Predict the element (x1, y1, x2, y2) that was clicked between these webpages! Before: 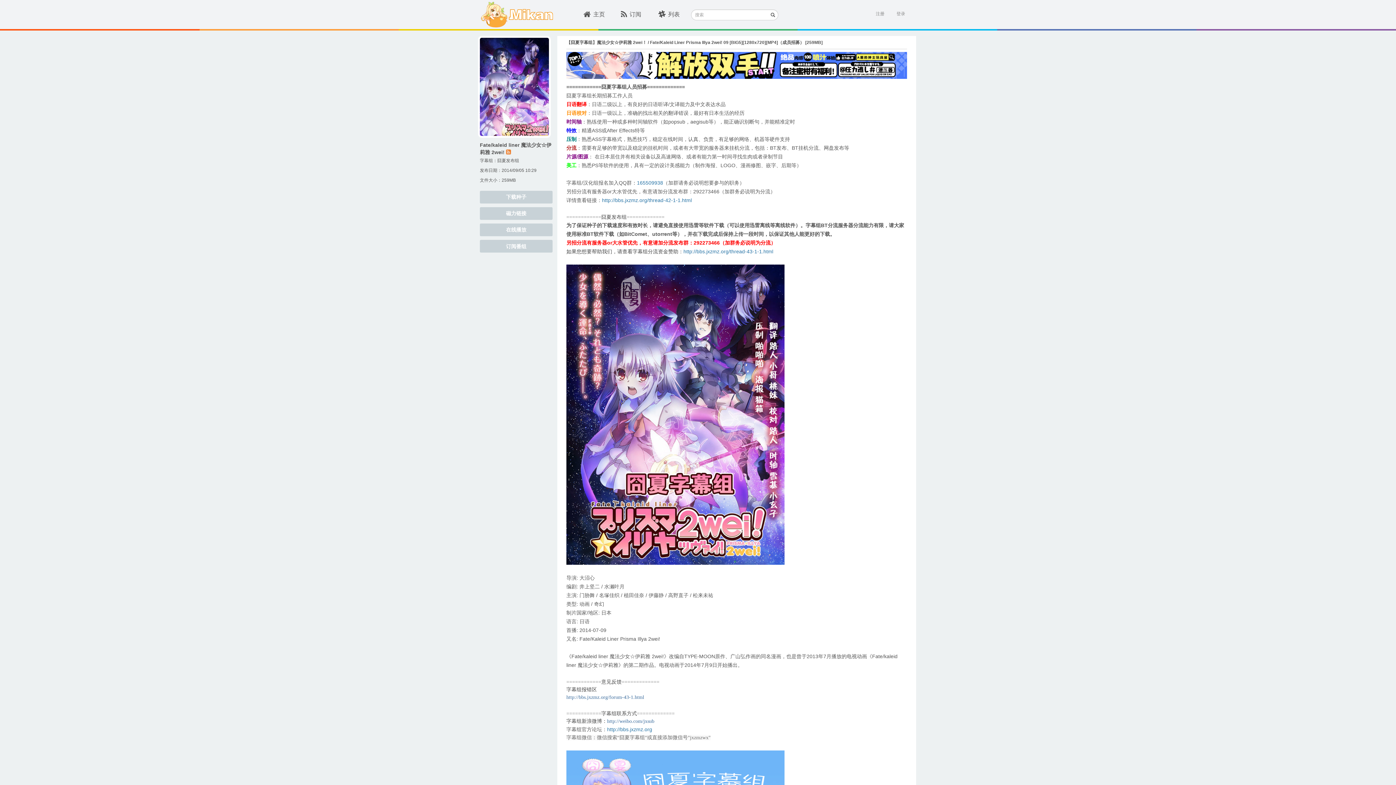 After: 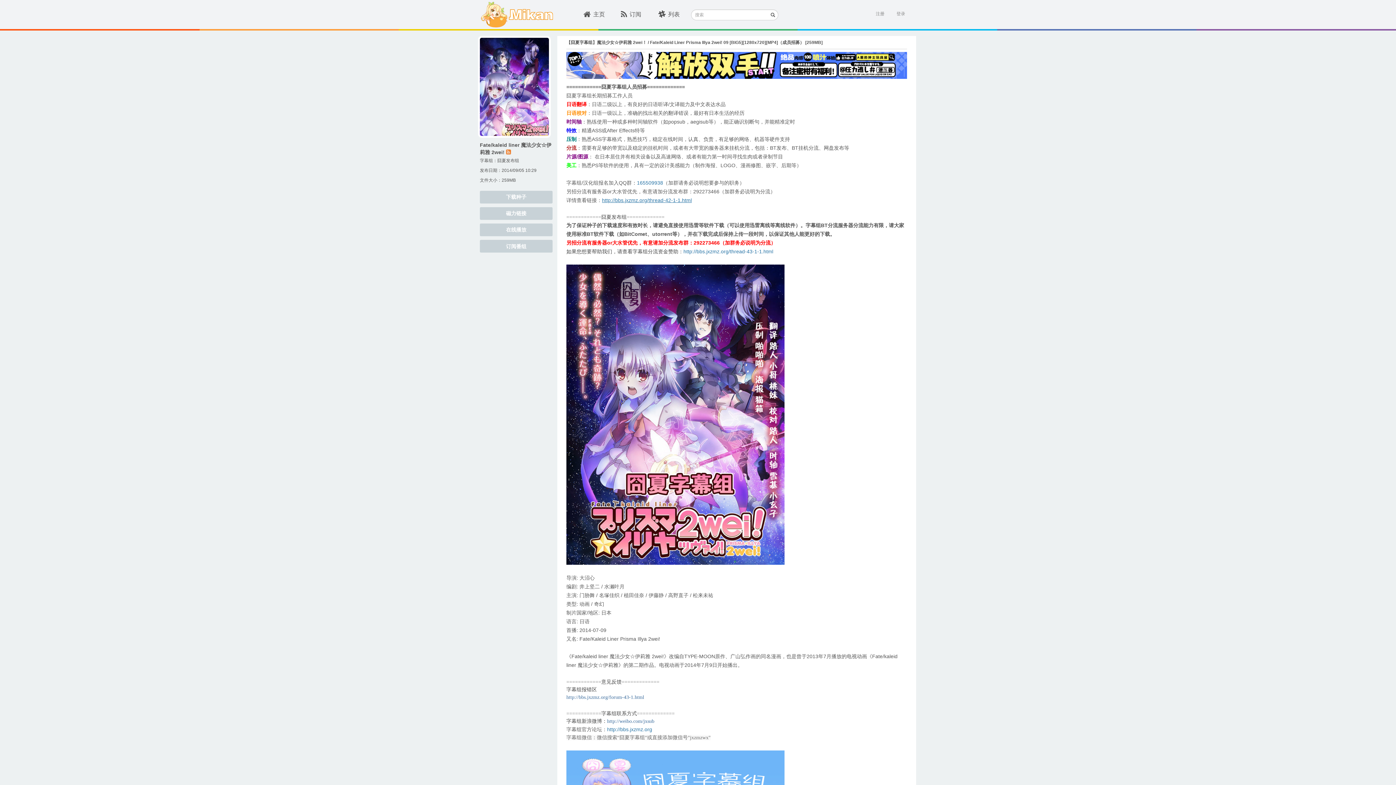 Action: label: http://bbs.jxzmz.org/thread-42-1-1.html bbox: (602, 197, 692, 203)